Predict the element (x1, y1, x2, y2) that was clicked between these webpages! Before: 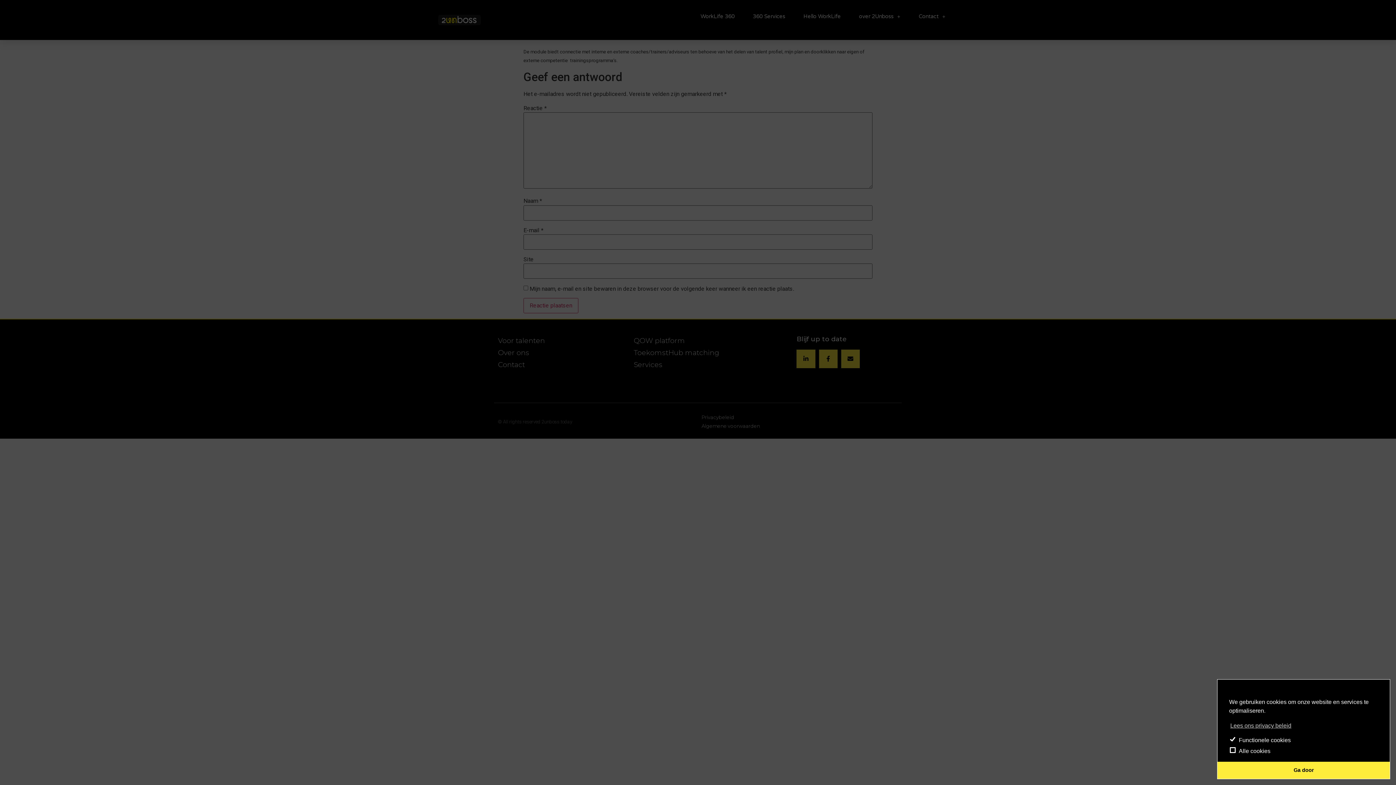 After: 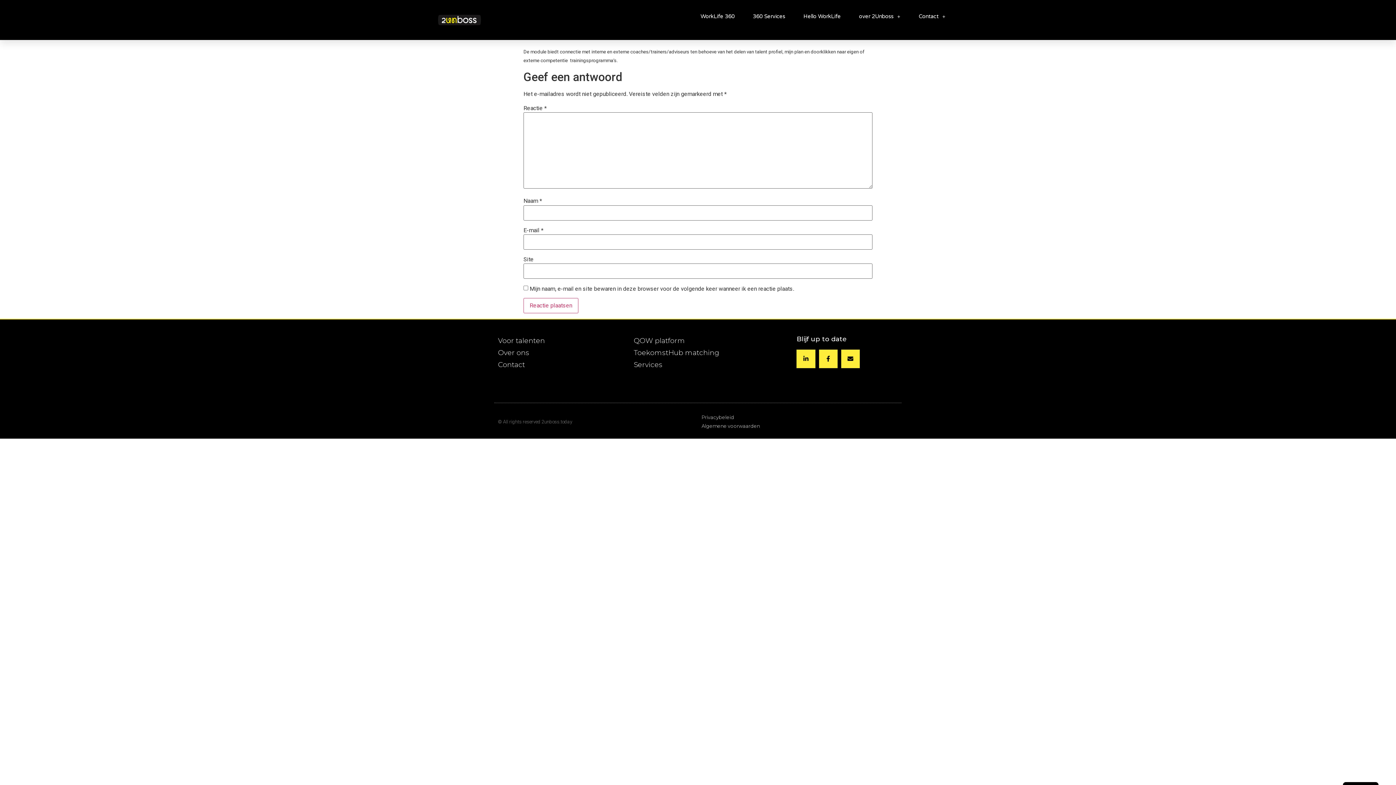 Action: bbox: (1217, 762, 1390, 779) label: Ga door